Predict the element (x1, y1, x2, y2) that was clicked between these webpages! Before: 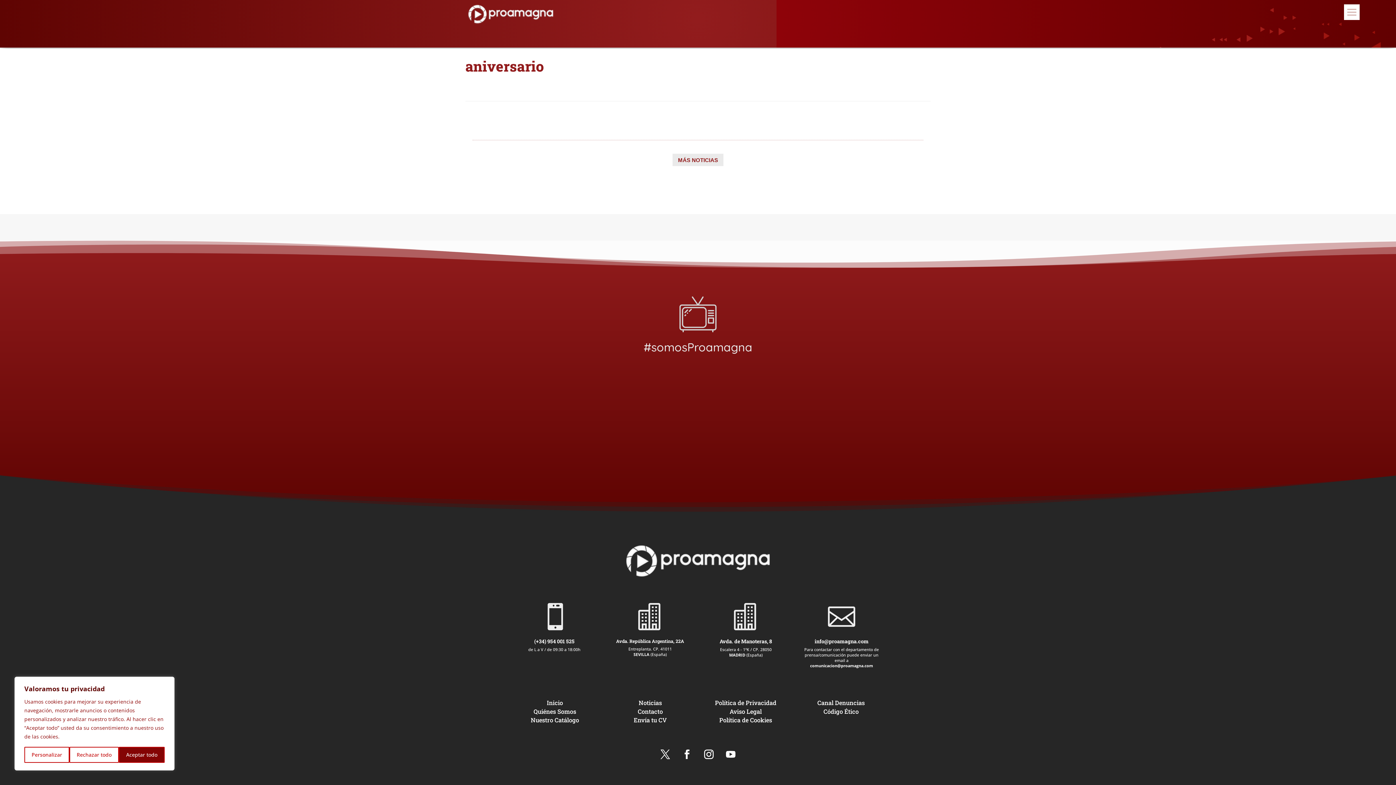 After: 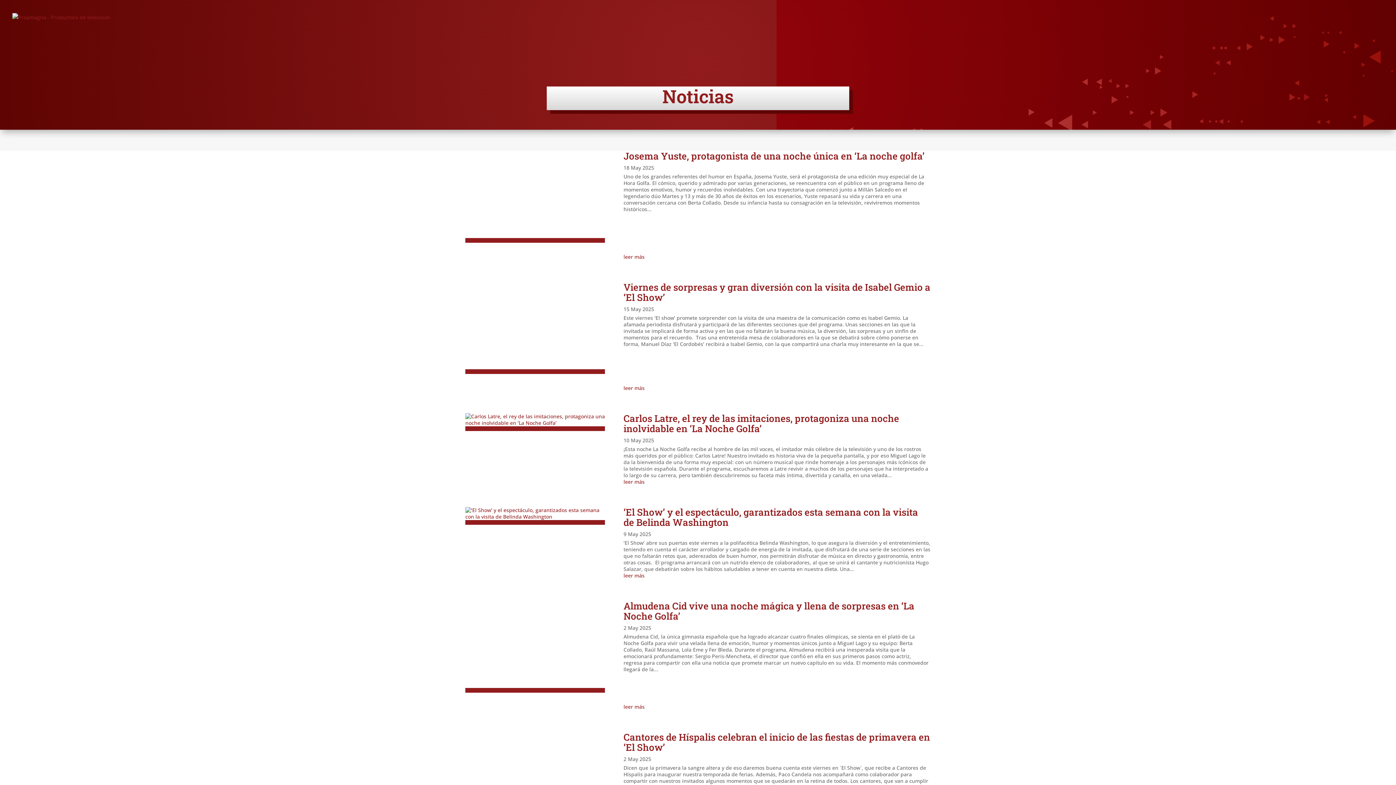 Action: label: Noticias bbox: (632, 696, 668, 709)